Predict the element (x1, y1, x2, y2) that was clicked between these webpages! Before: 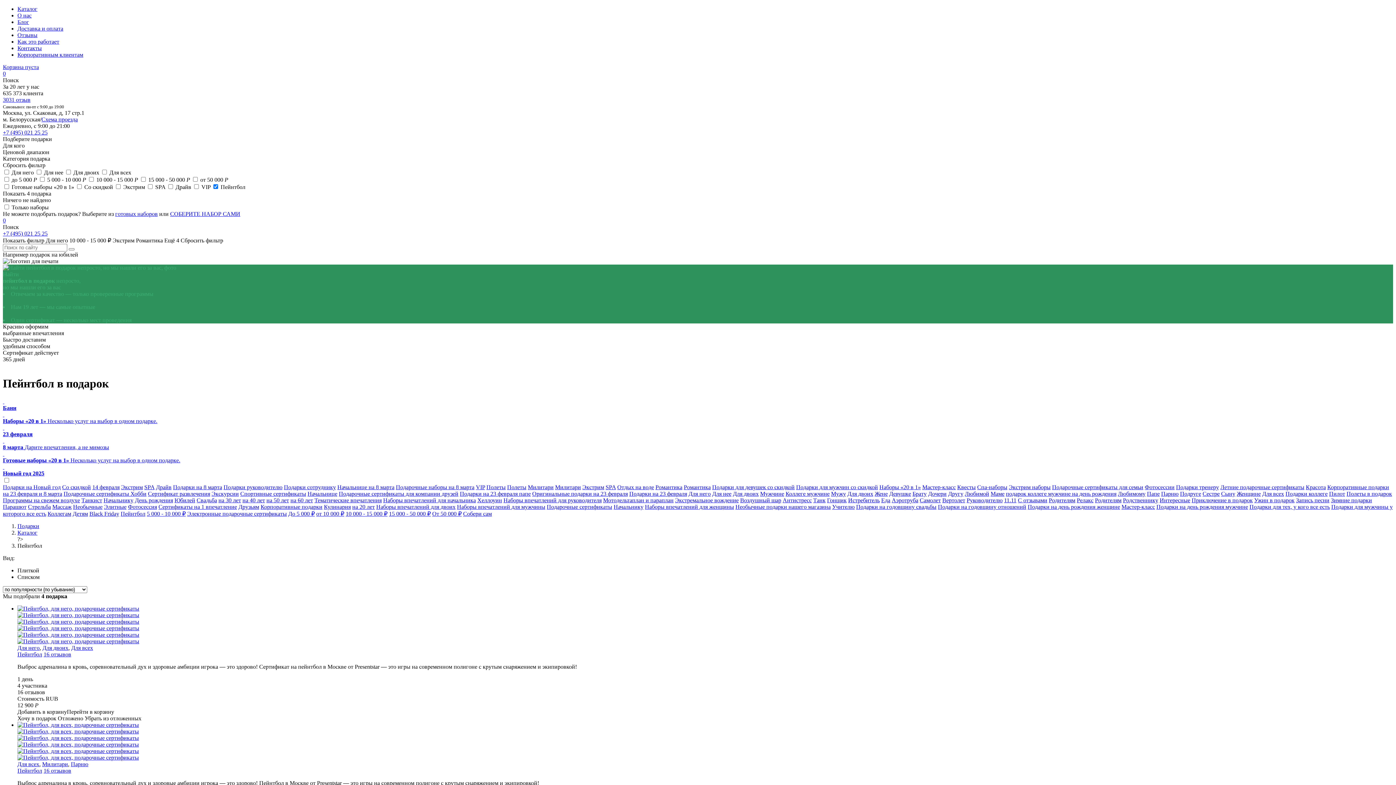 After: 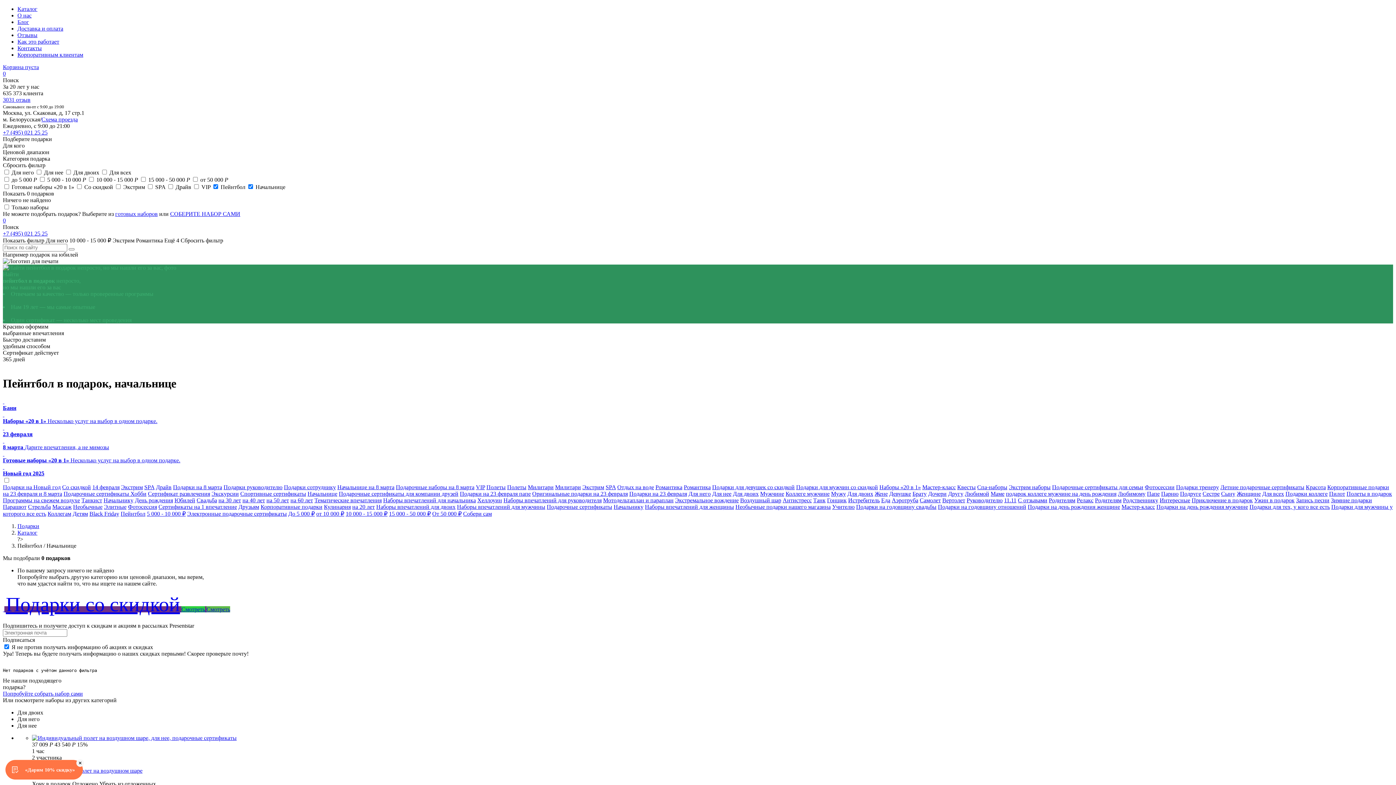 Action: bbox: (307, 490, 337, 497) label: Начальнице